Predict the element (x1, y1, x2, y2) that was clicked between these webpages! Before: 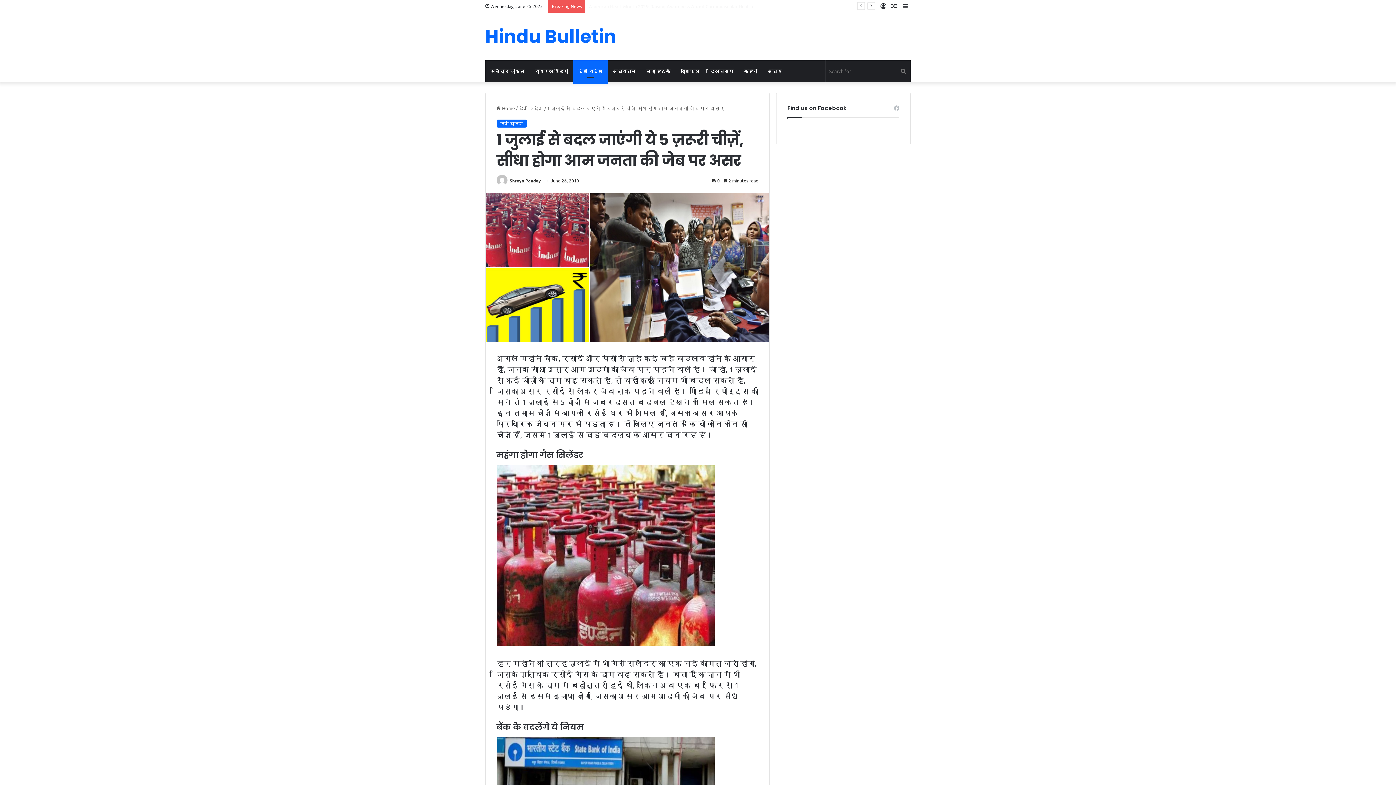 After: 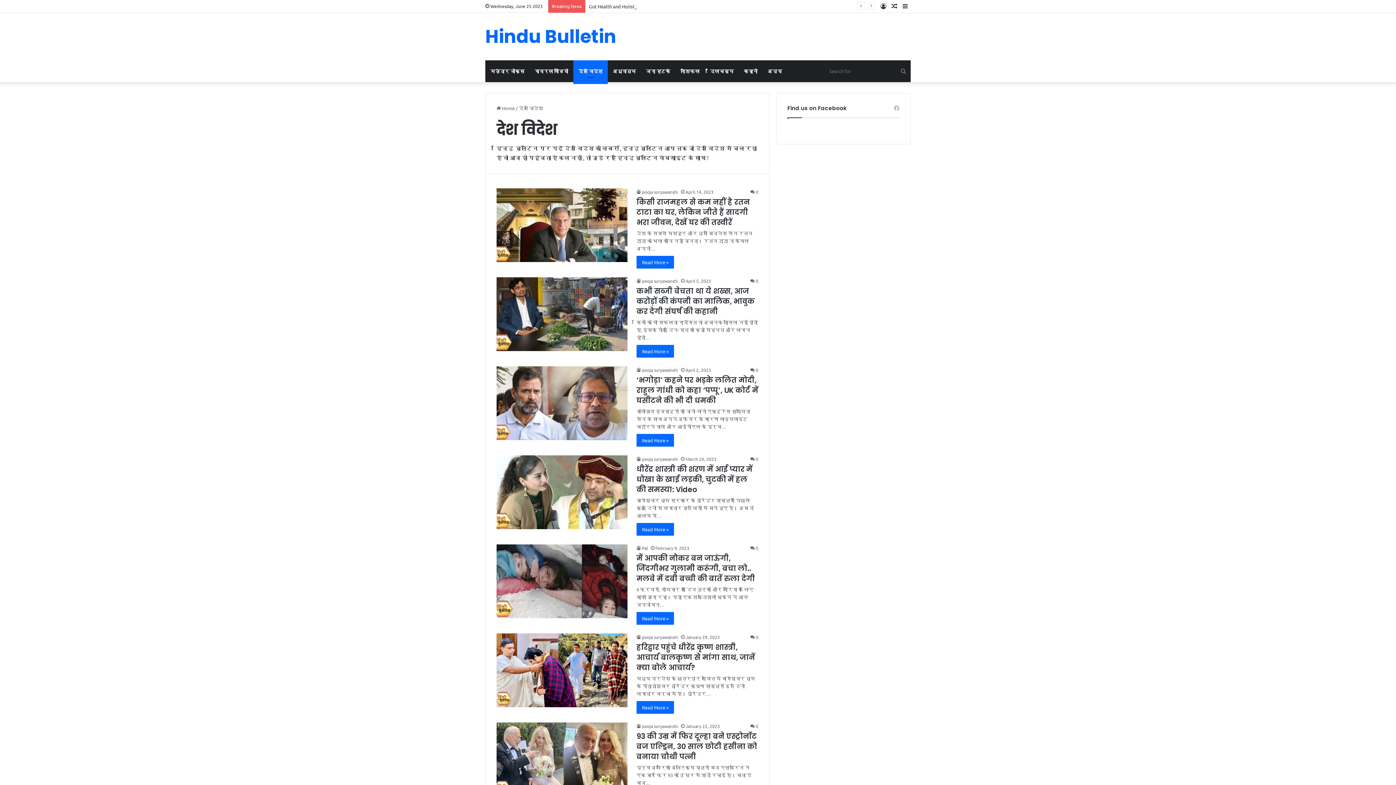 Action: label: देश विदेश bbox: (518, 105, 543, 111)